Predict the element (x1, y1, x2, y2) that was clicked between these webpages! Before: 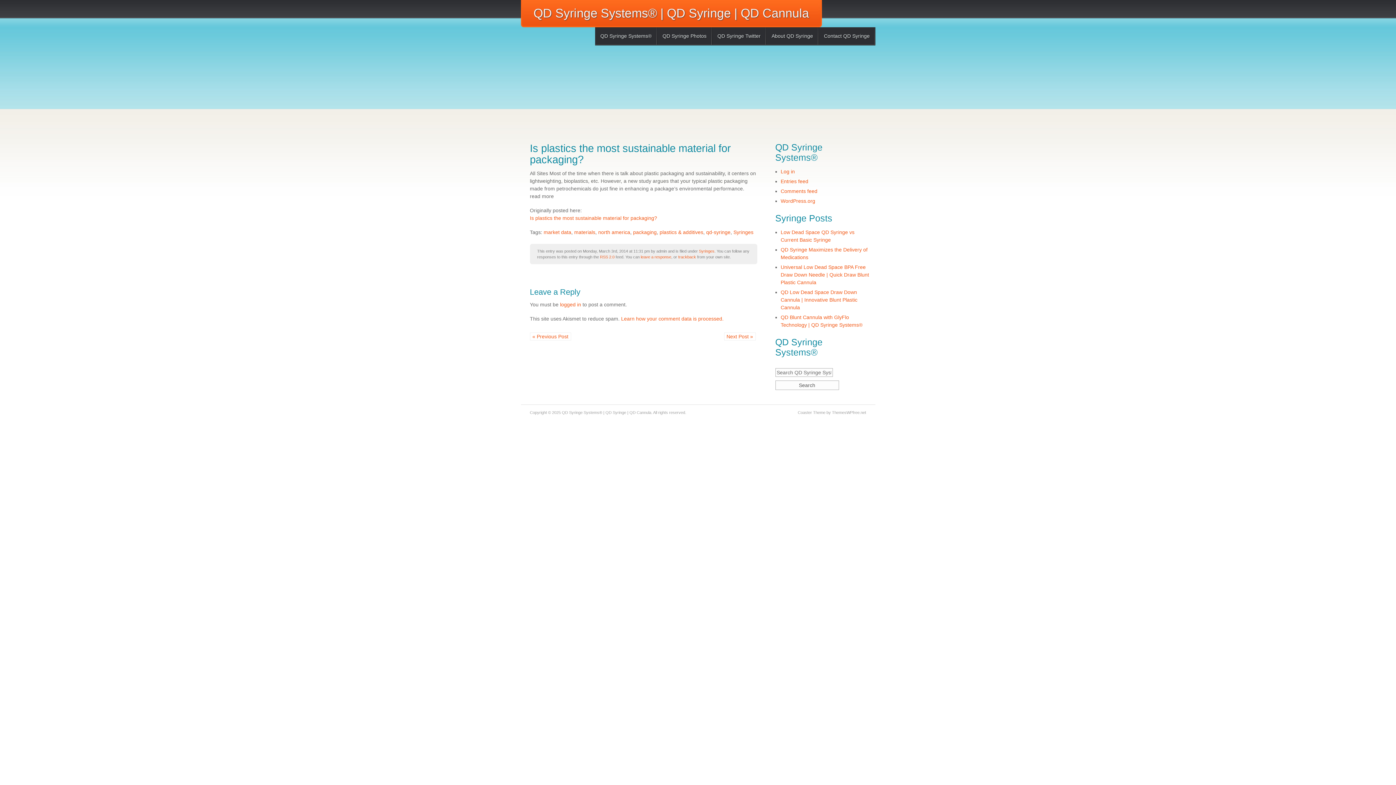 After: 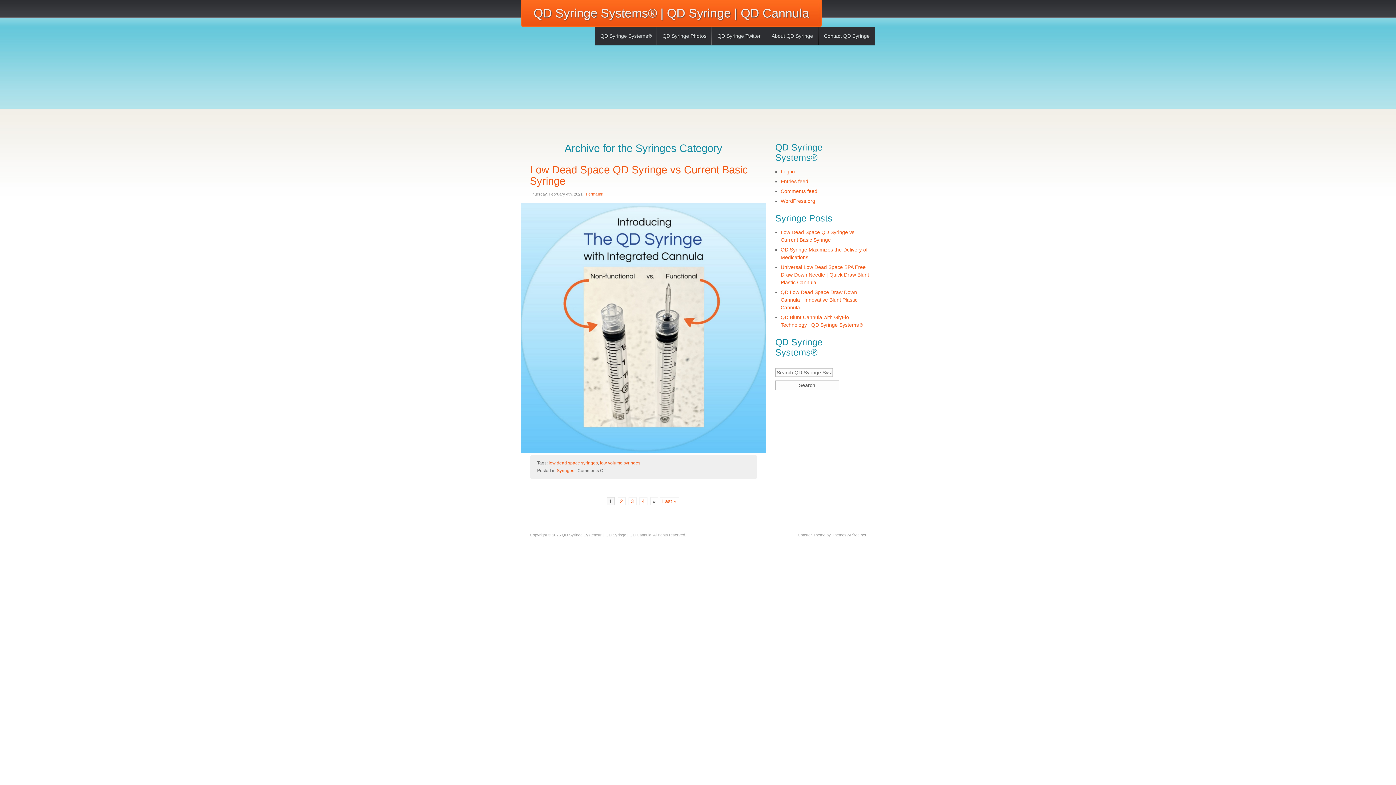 Action: bbox: (699, 249, 714, 253) label: Syringes